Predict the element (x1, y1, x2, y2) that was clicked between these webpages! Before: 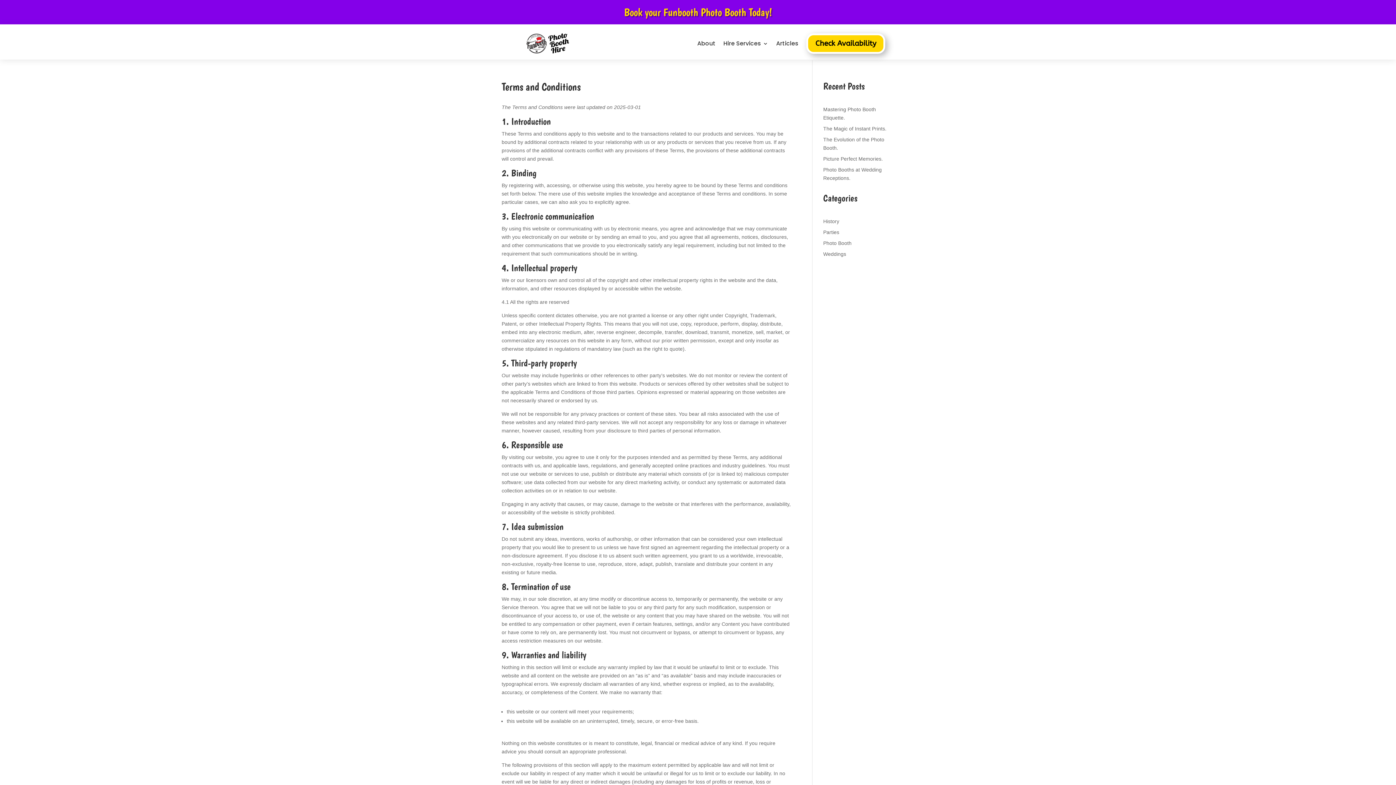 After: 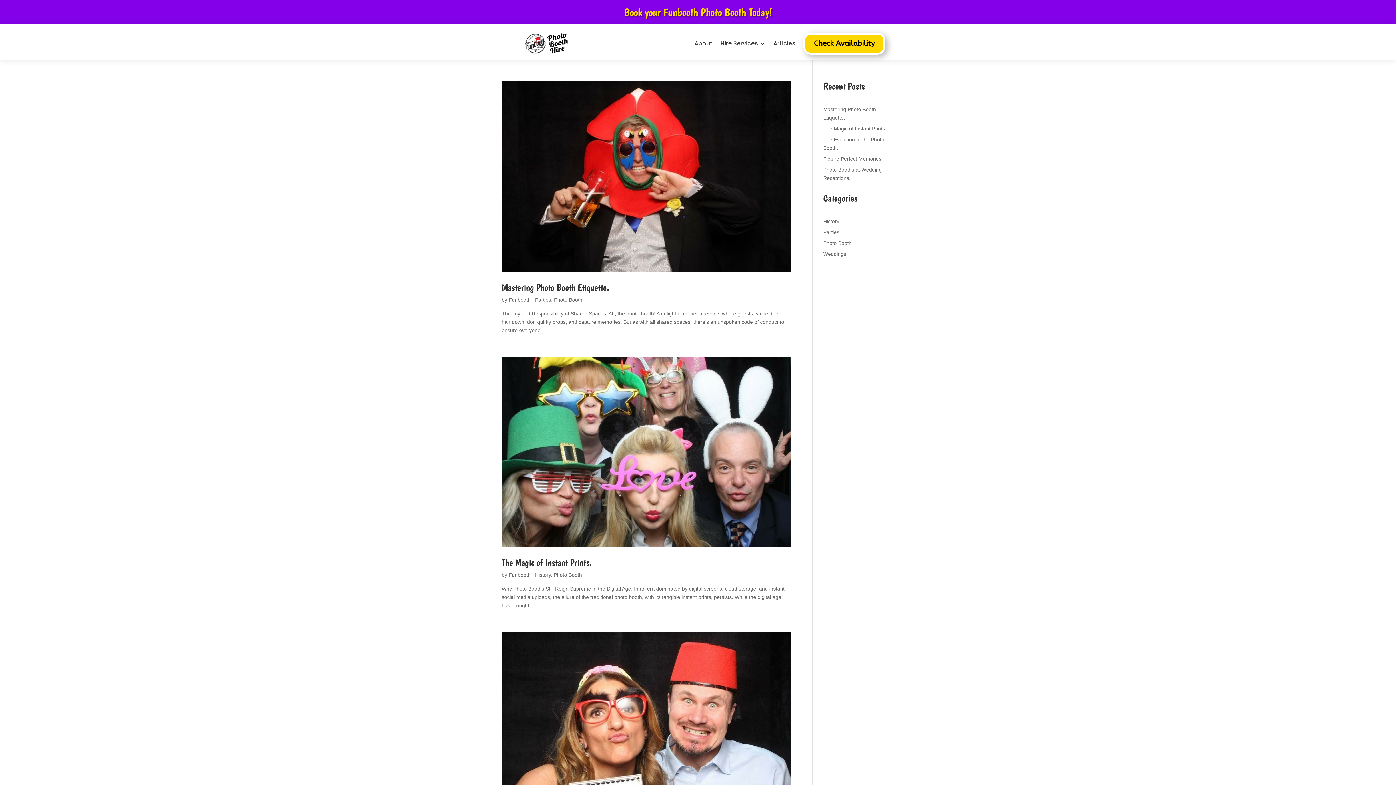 Action: bbox: (823, 240, 851, 246) label: Photo Booth